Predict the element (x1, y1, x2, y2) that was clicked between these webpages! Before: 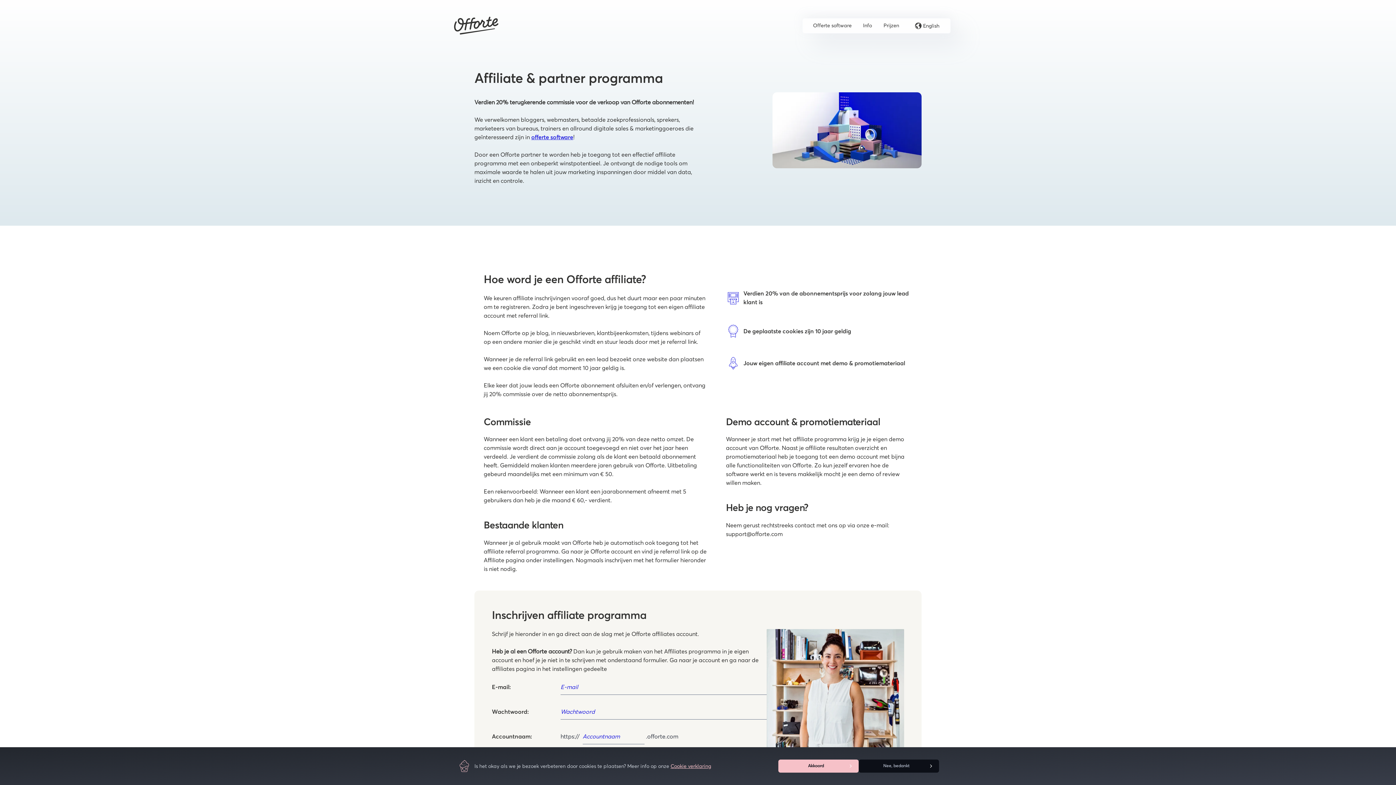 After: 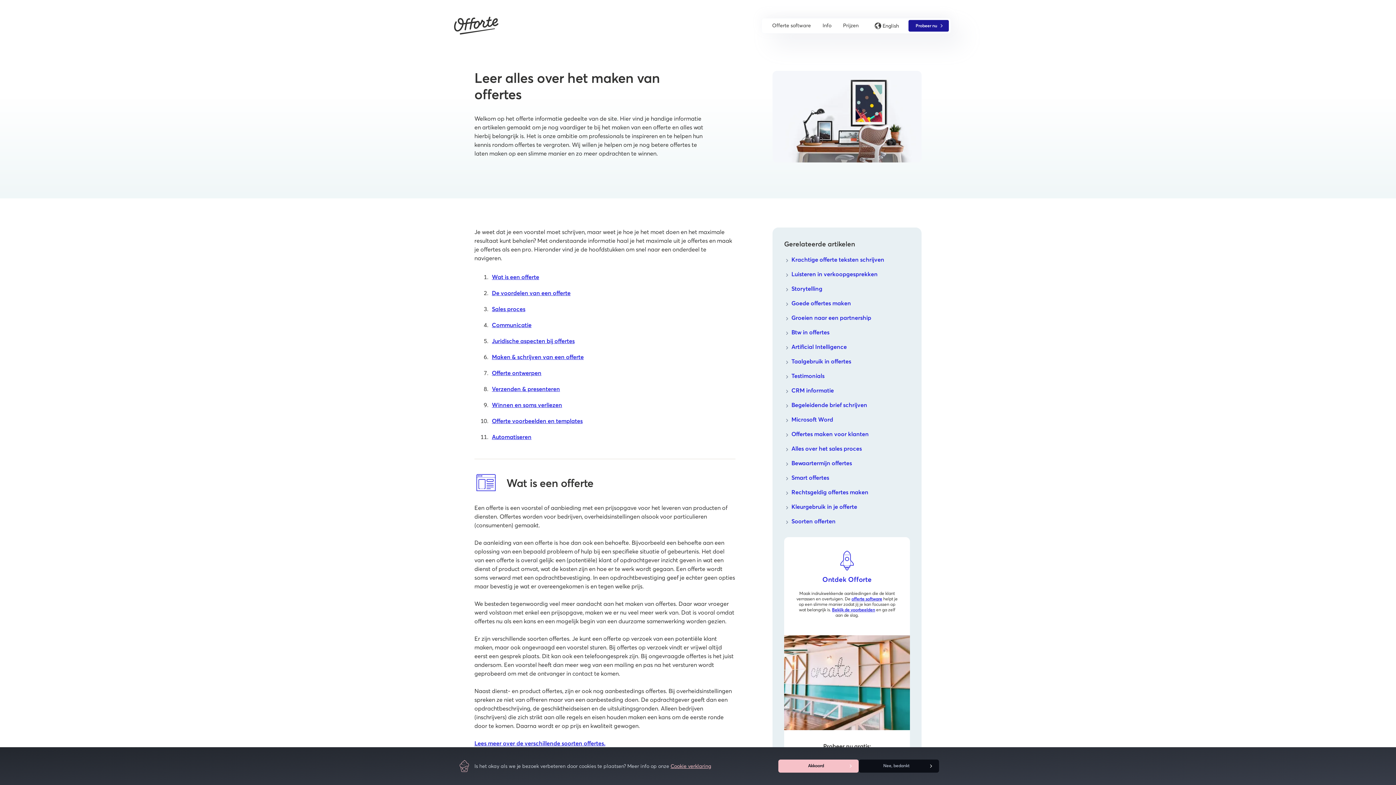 Action: label: Info bbox: (857, 22, 877, 29)